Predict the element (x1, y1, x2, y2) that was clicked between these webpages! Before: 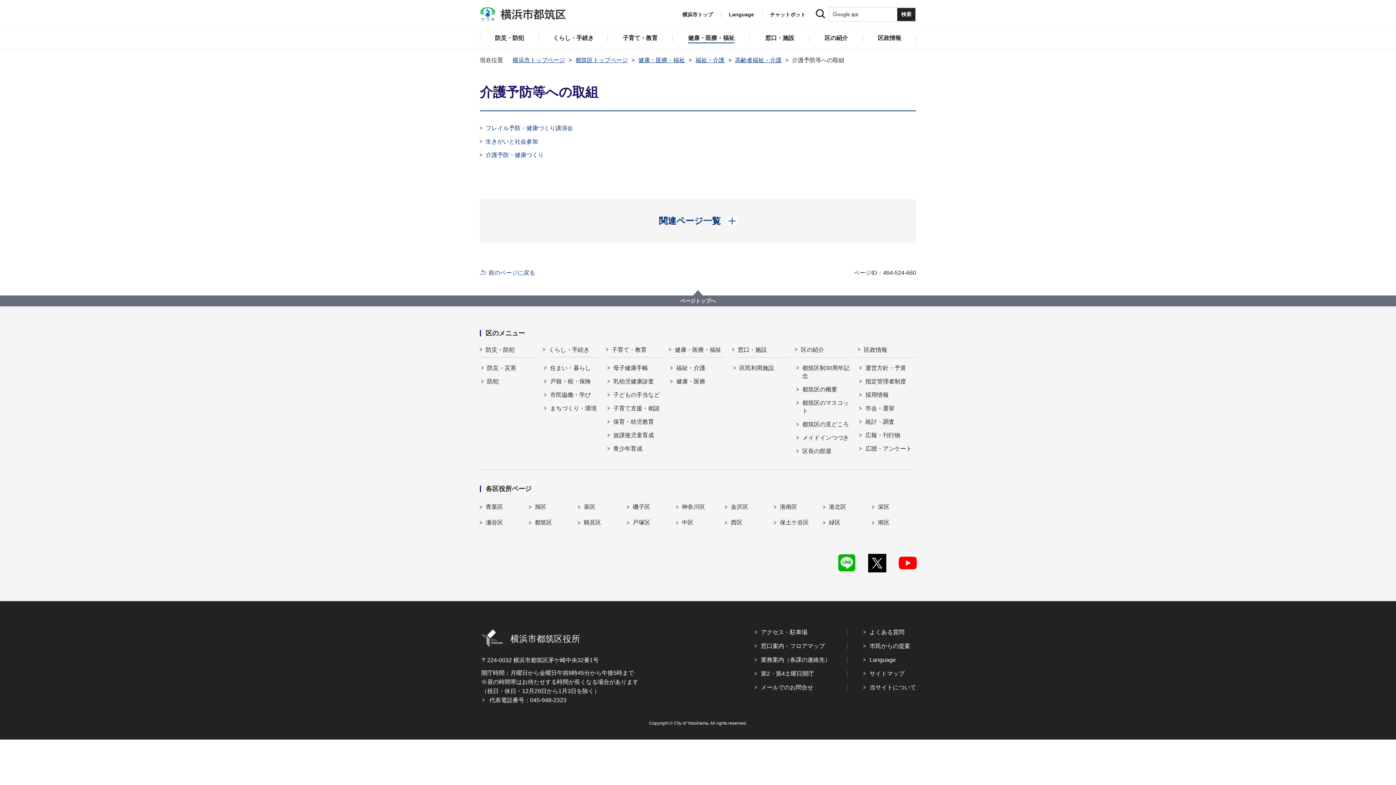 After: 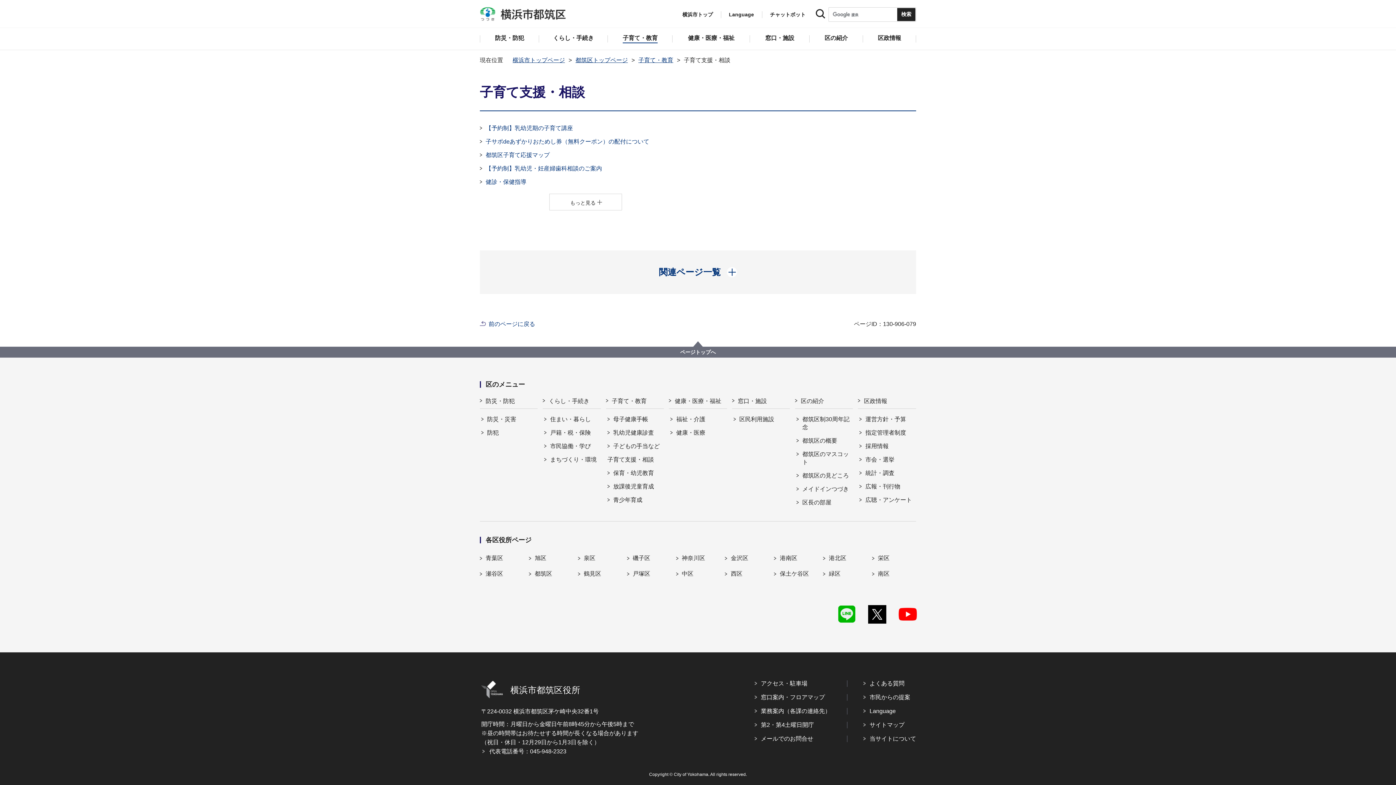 Action: label: 子育て支援・相談 bbox: (607, 404, 664, 412)